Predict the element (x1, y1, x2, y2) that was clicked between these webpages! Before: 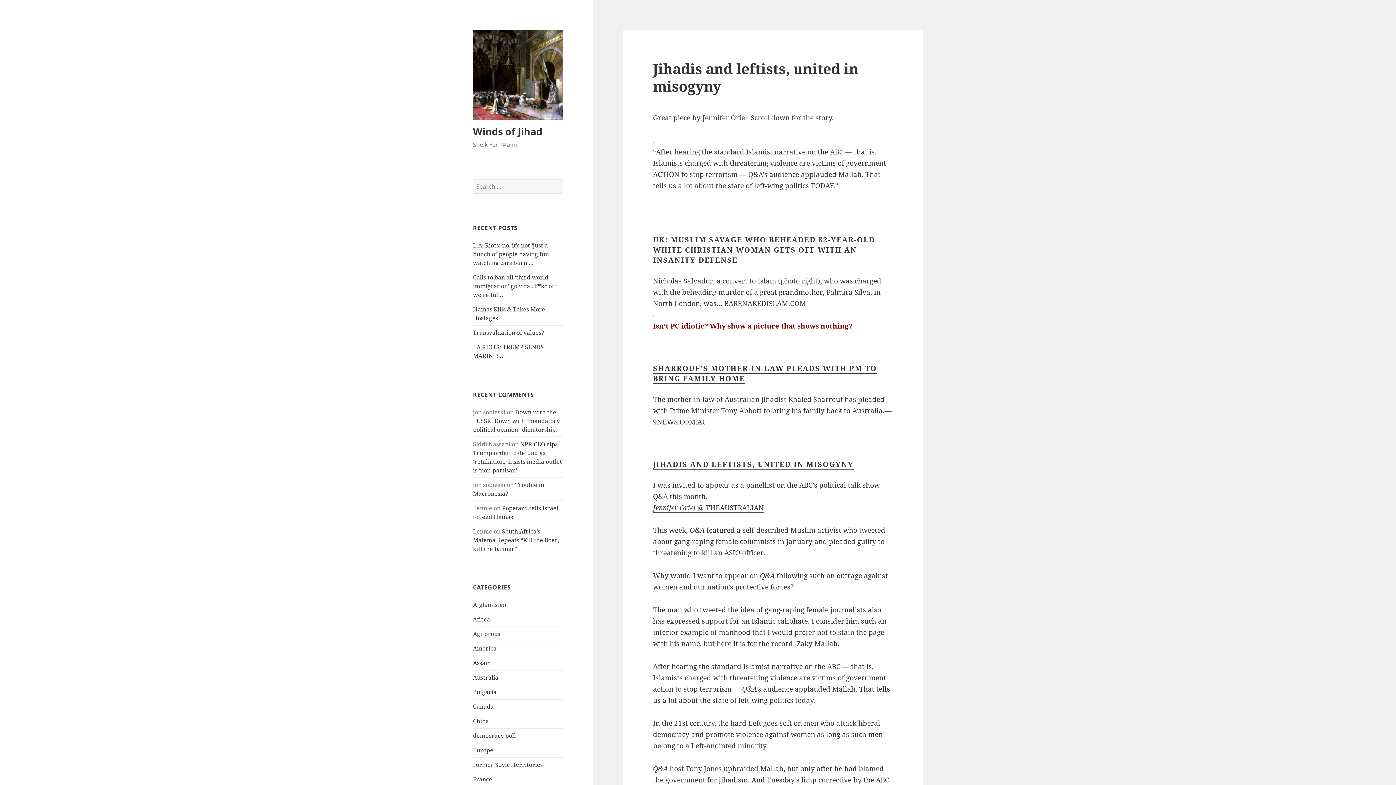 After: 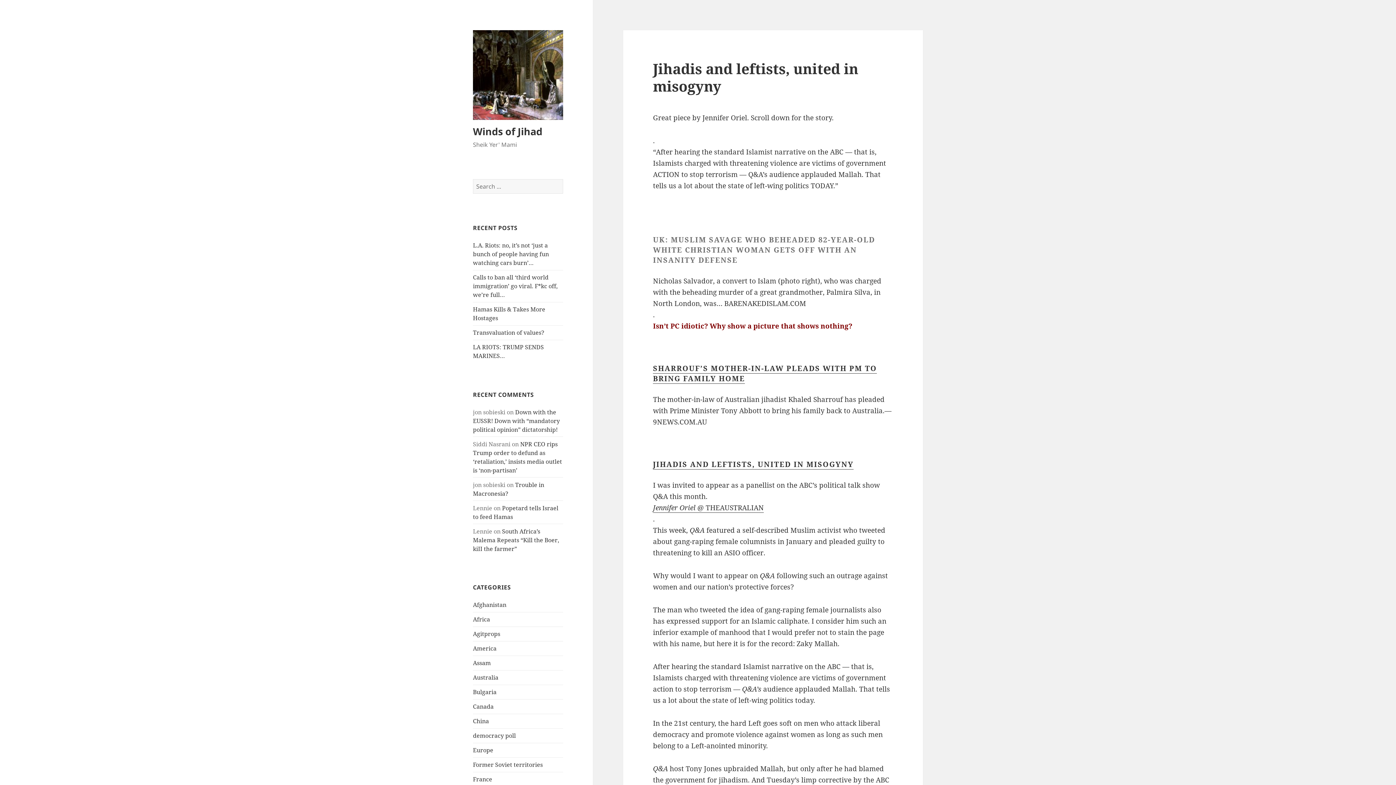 Action: bbox: (653, 234, 875, 265) label: UK: MUSLIM SAVAGE WHO BEHEADED 82-YEAR-OLD WHITE CHRISTIAN WOMAN GETS OFF WITH AN INSANITY DEFENSE